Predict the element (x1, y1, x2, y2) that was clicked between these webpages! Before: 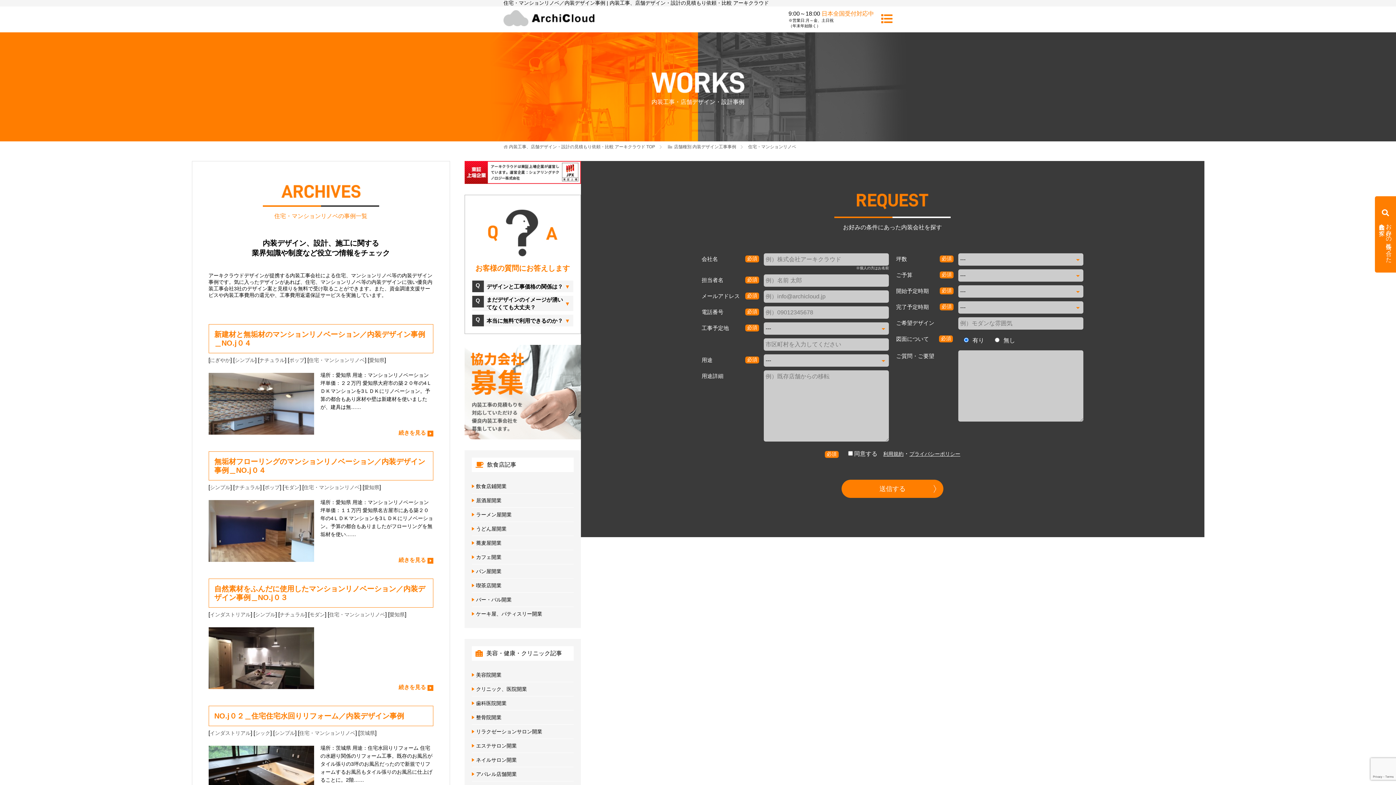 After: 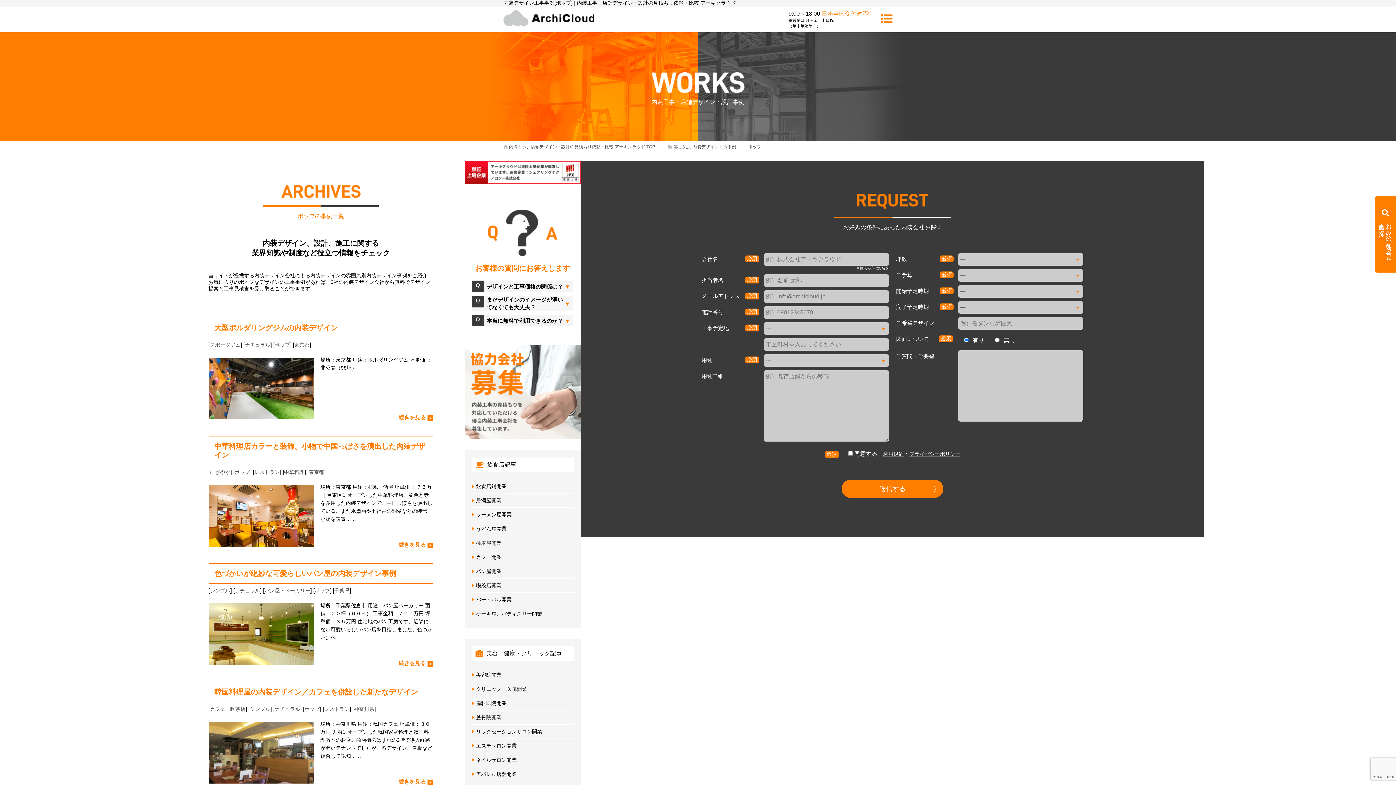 Action: bbox: (289, 357, 304, 363) label: ポップ